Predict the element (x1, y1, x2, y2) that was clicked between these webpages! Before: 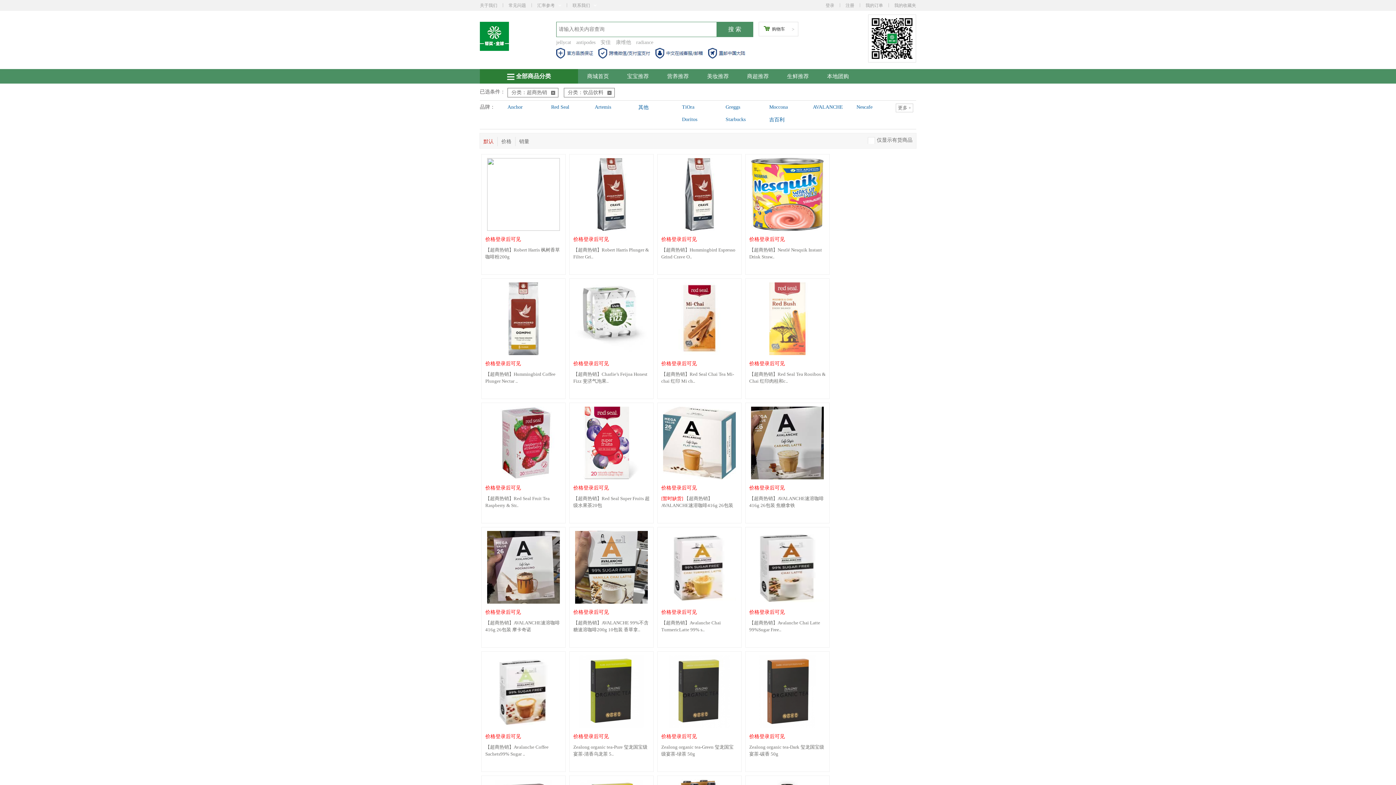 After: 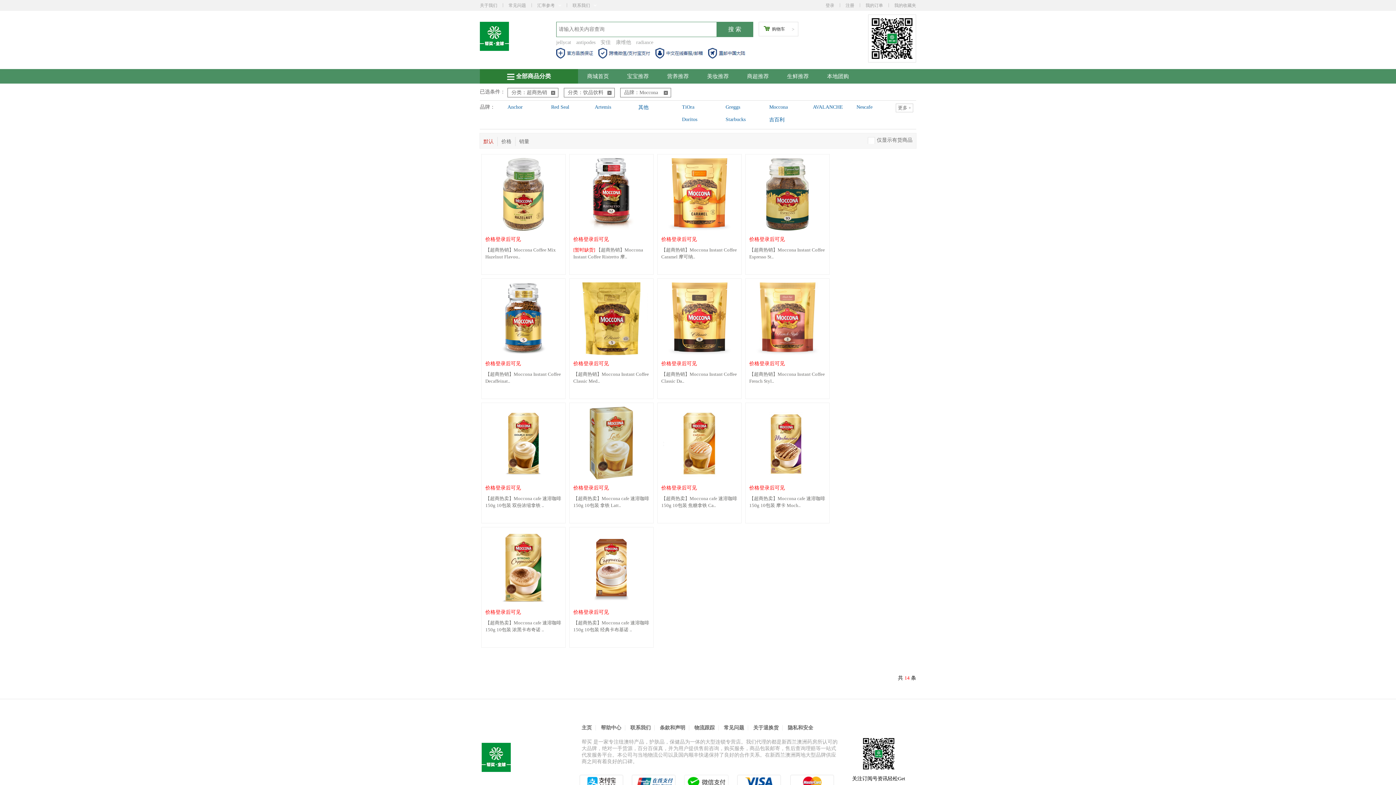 Action: bbox: (769, 103, 807, 111) label: Moccona